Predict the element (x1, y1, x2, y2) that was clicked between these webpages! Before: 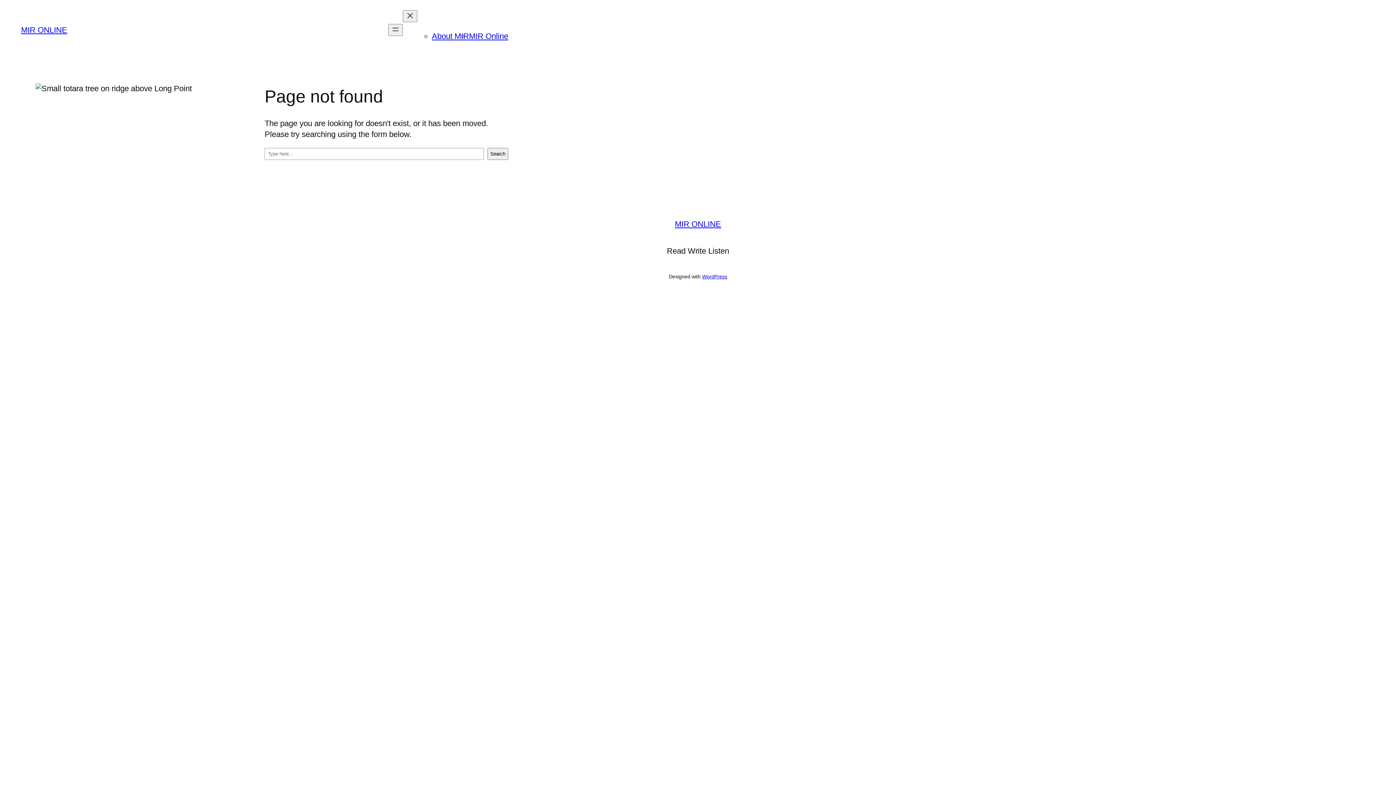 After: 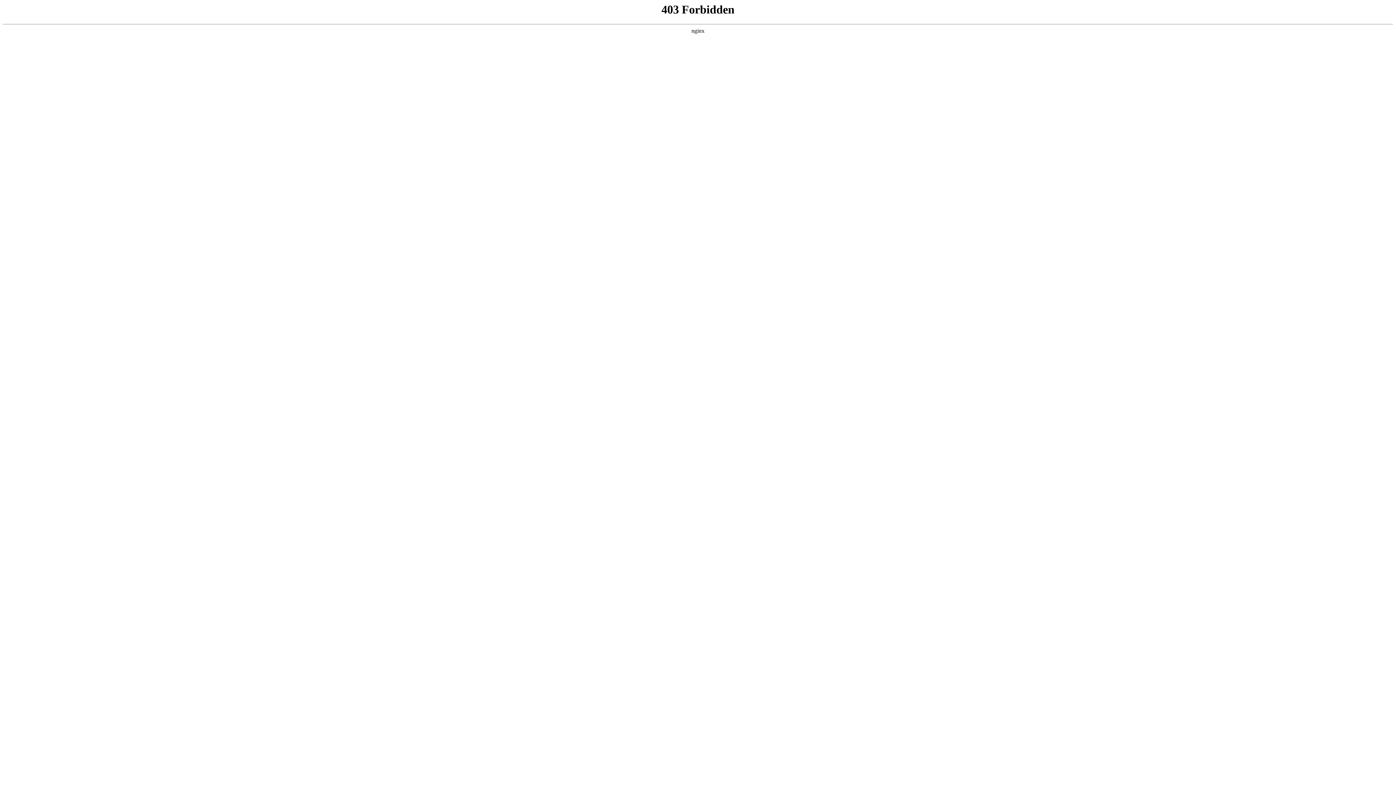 Action: label: WordPress bbox: (702, 273, 727, 279)